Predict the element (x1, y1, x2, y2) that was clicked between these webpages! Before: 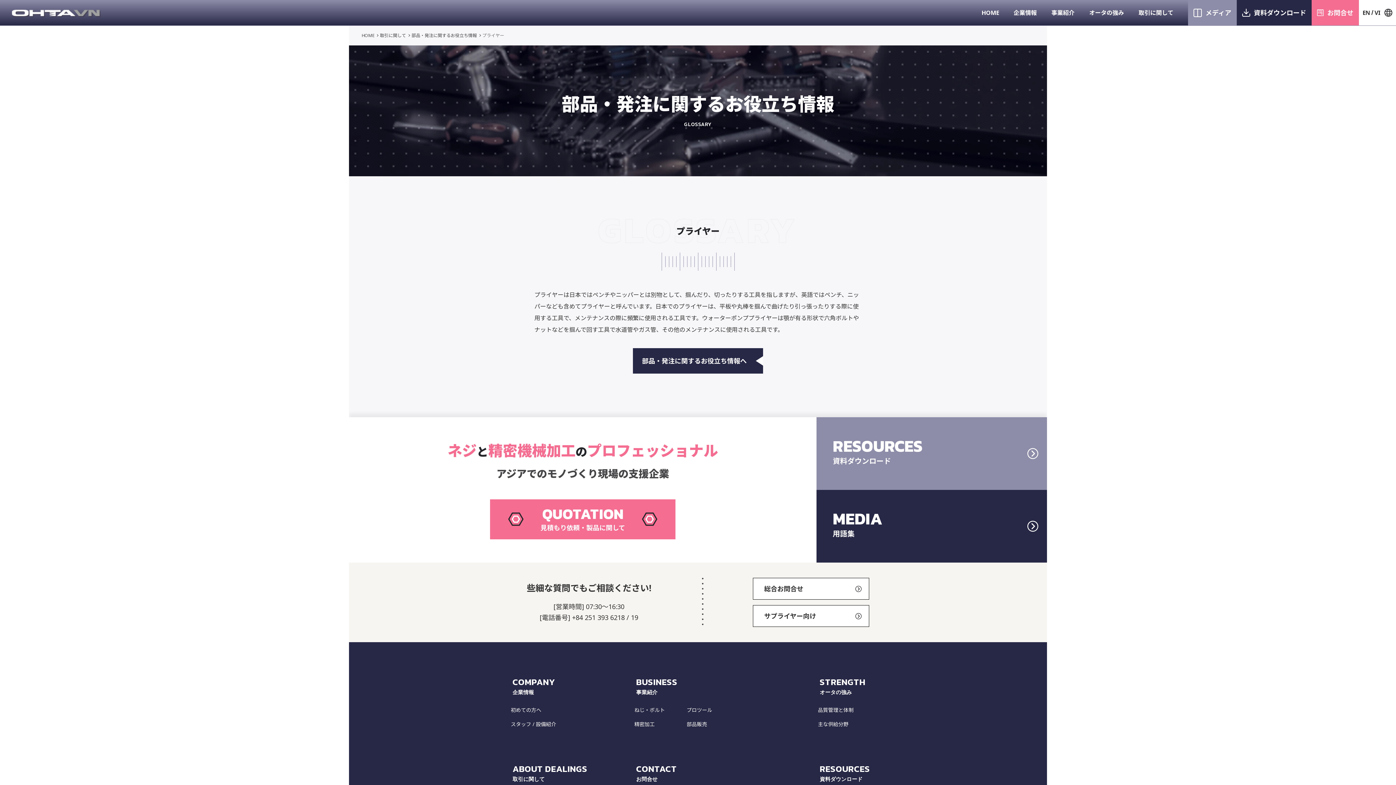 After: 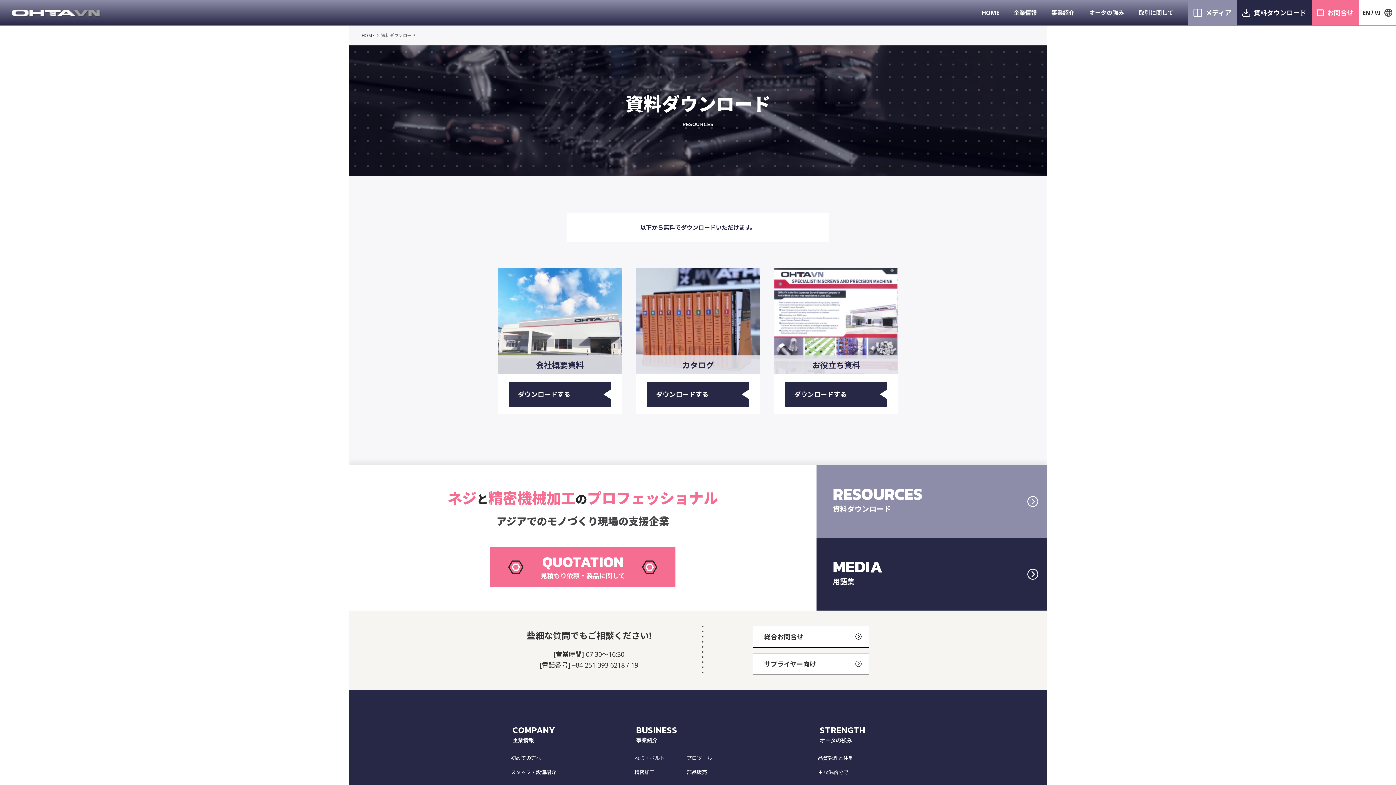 Action: bbox: (818, 762, 885, 783) label: RESOURCES
資料ダウンロード